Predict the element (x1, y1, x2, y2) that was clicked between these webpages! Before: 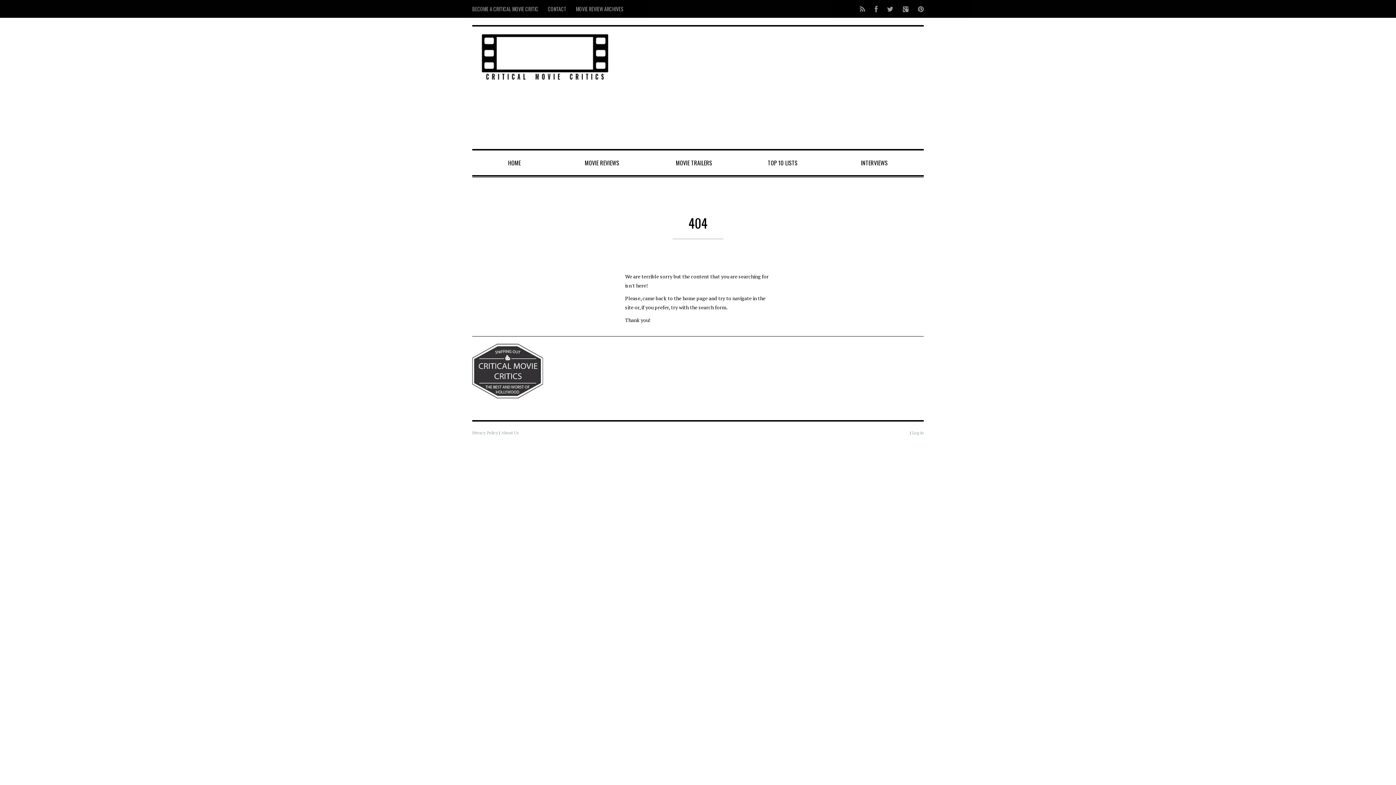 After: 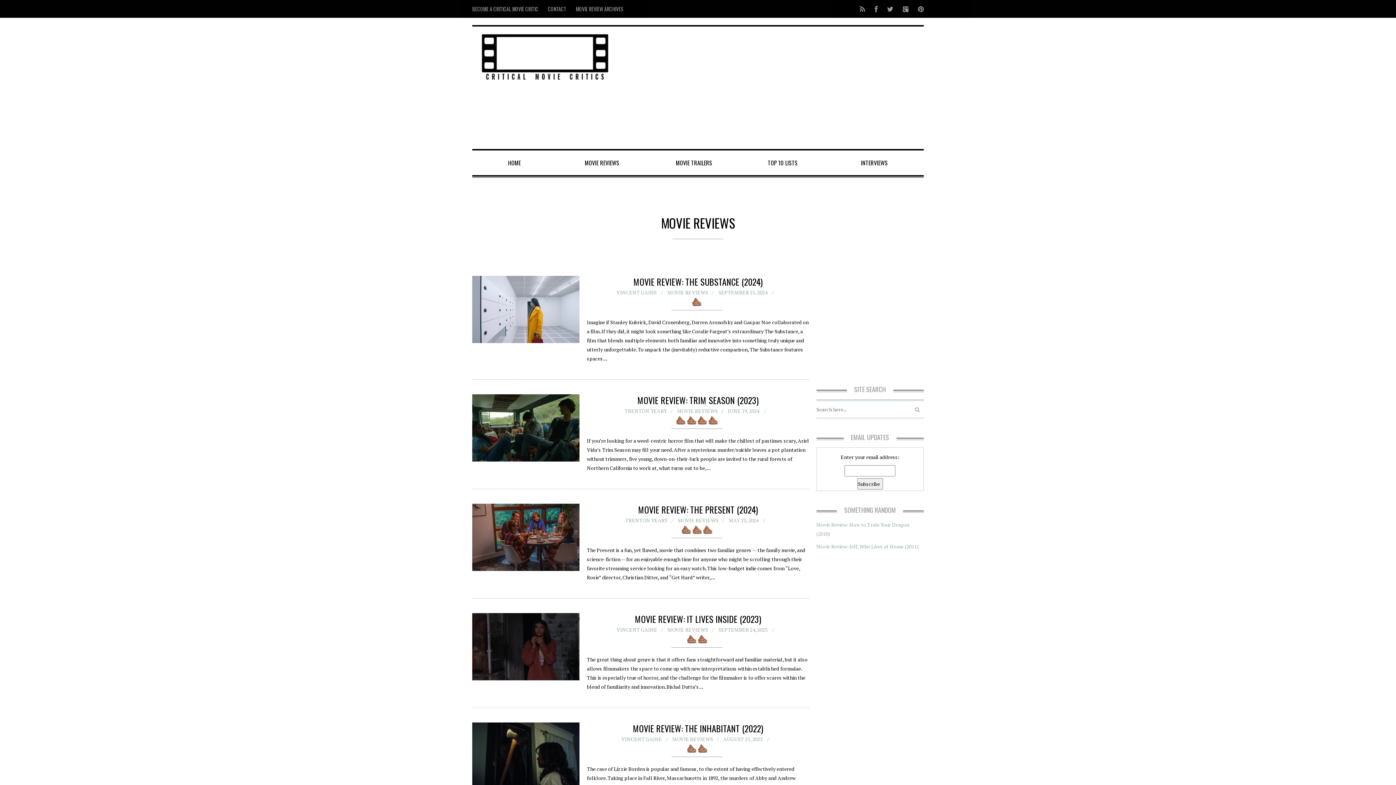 Action: label: MOVIE REVIEWS bbox: (556, 150, 647, 175)